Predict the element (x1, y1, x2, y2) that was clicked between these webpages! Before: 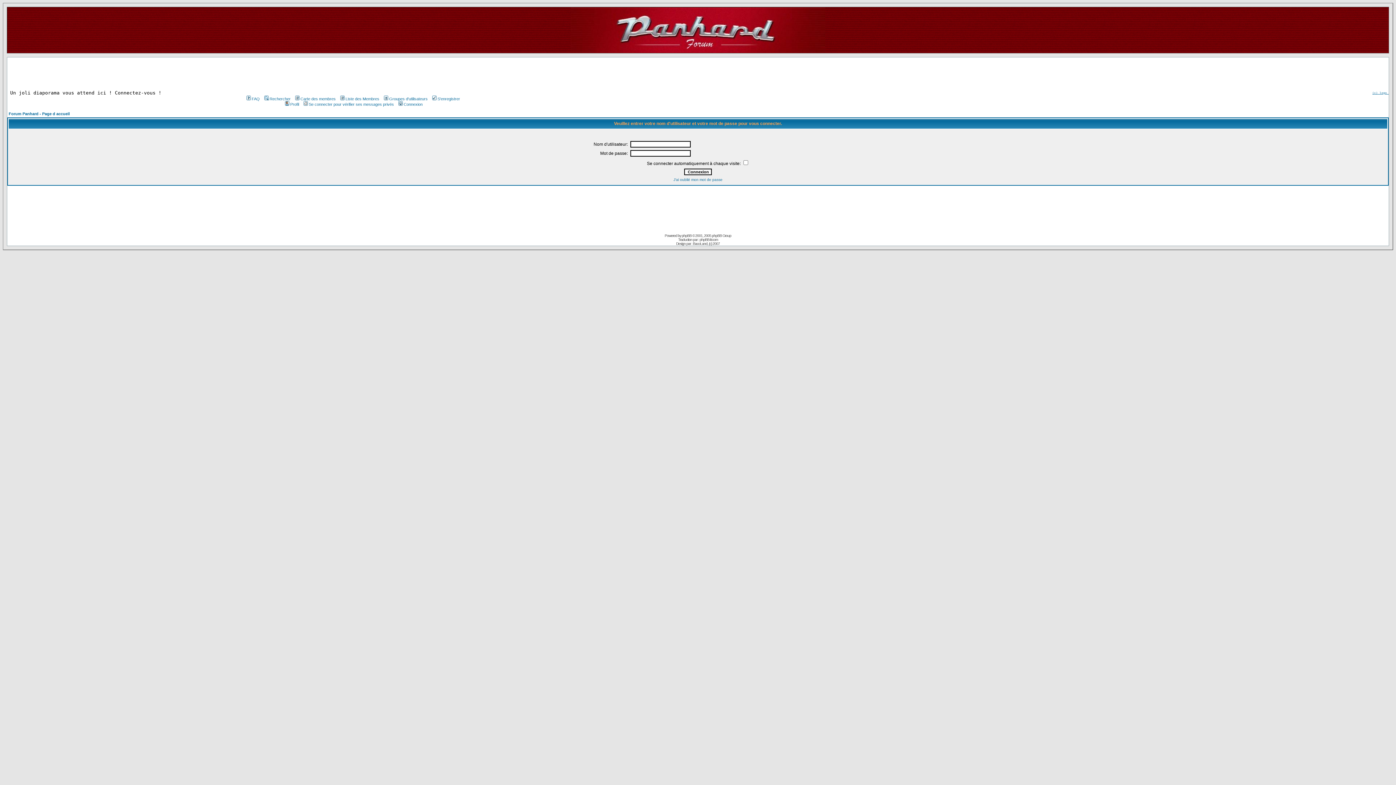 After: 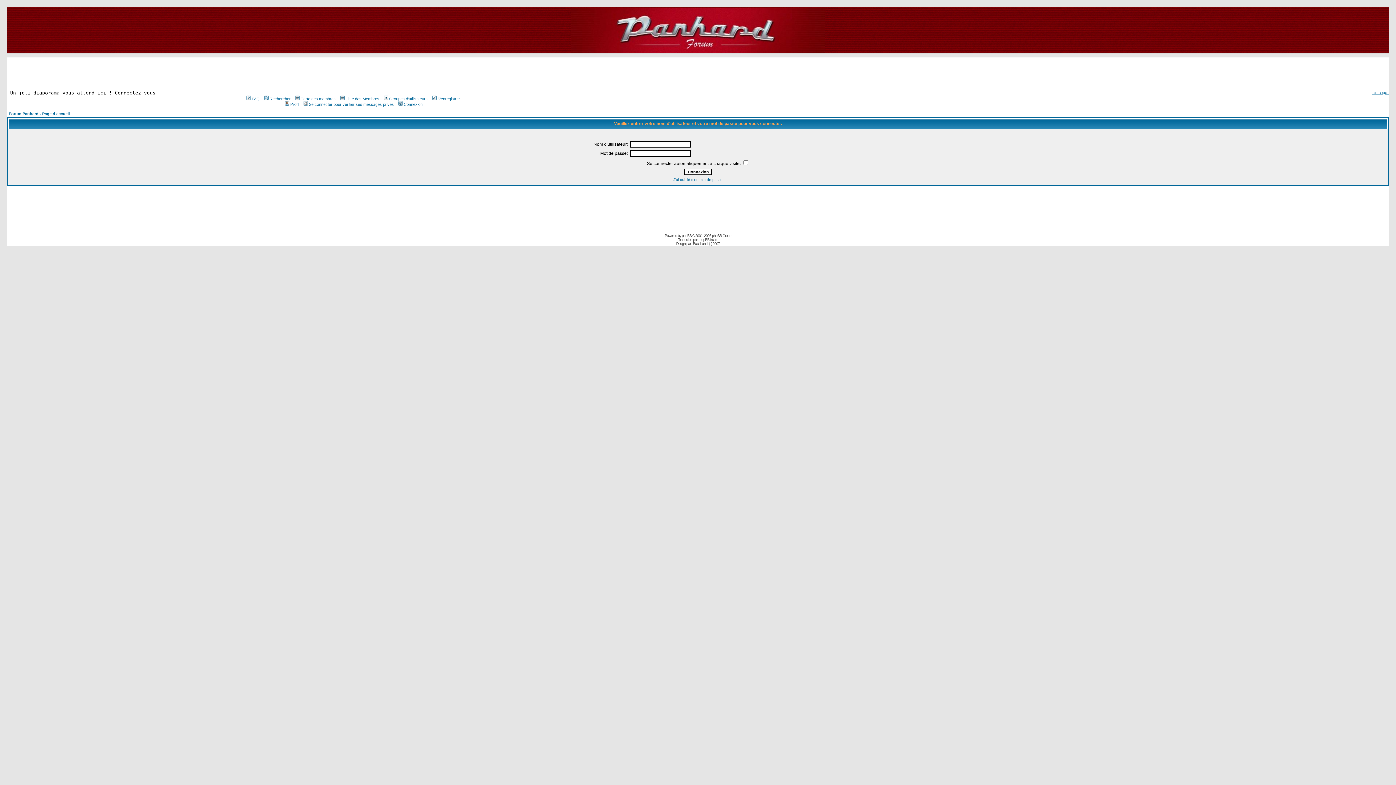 Action: label: Connexion bbox: (397, 102, 422, 106)